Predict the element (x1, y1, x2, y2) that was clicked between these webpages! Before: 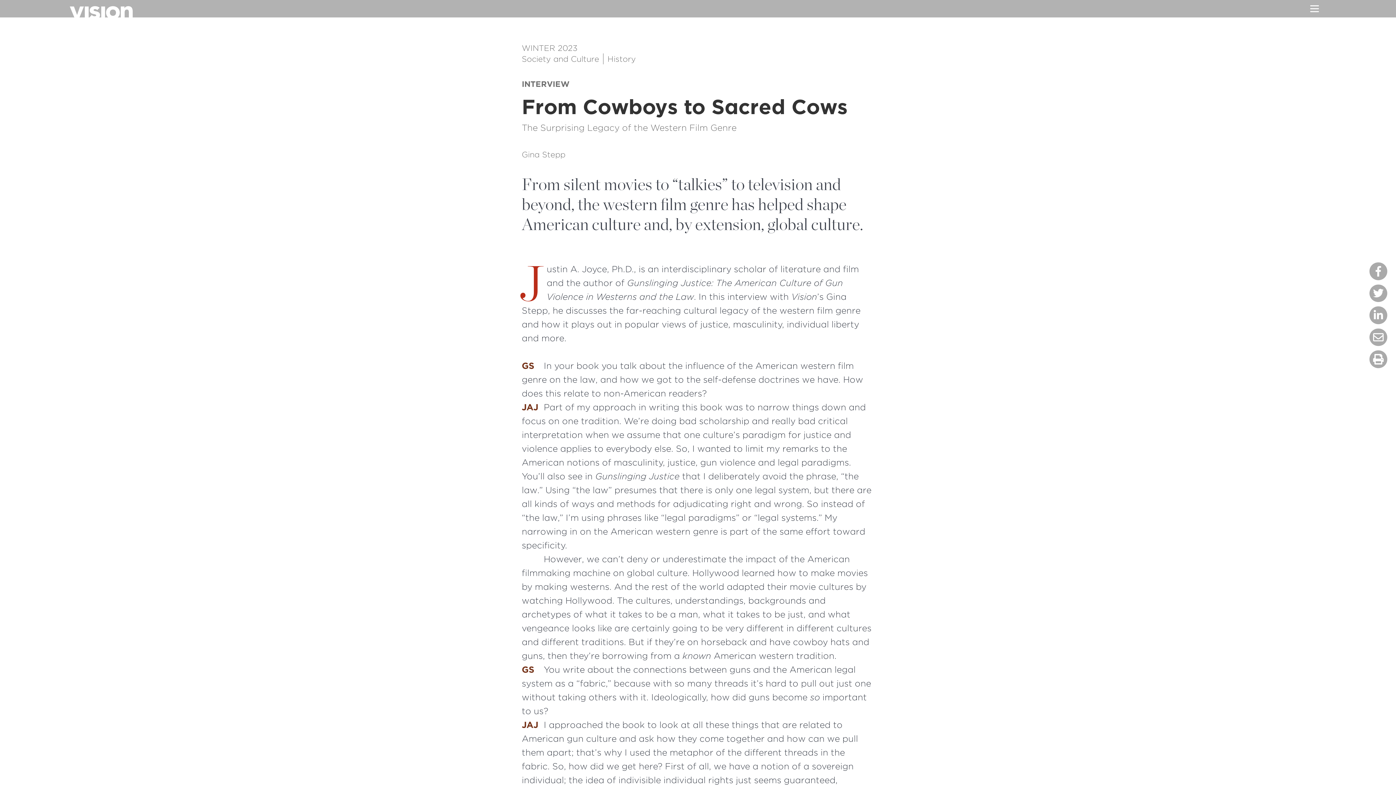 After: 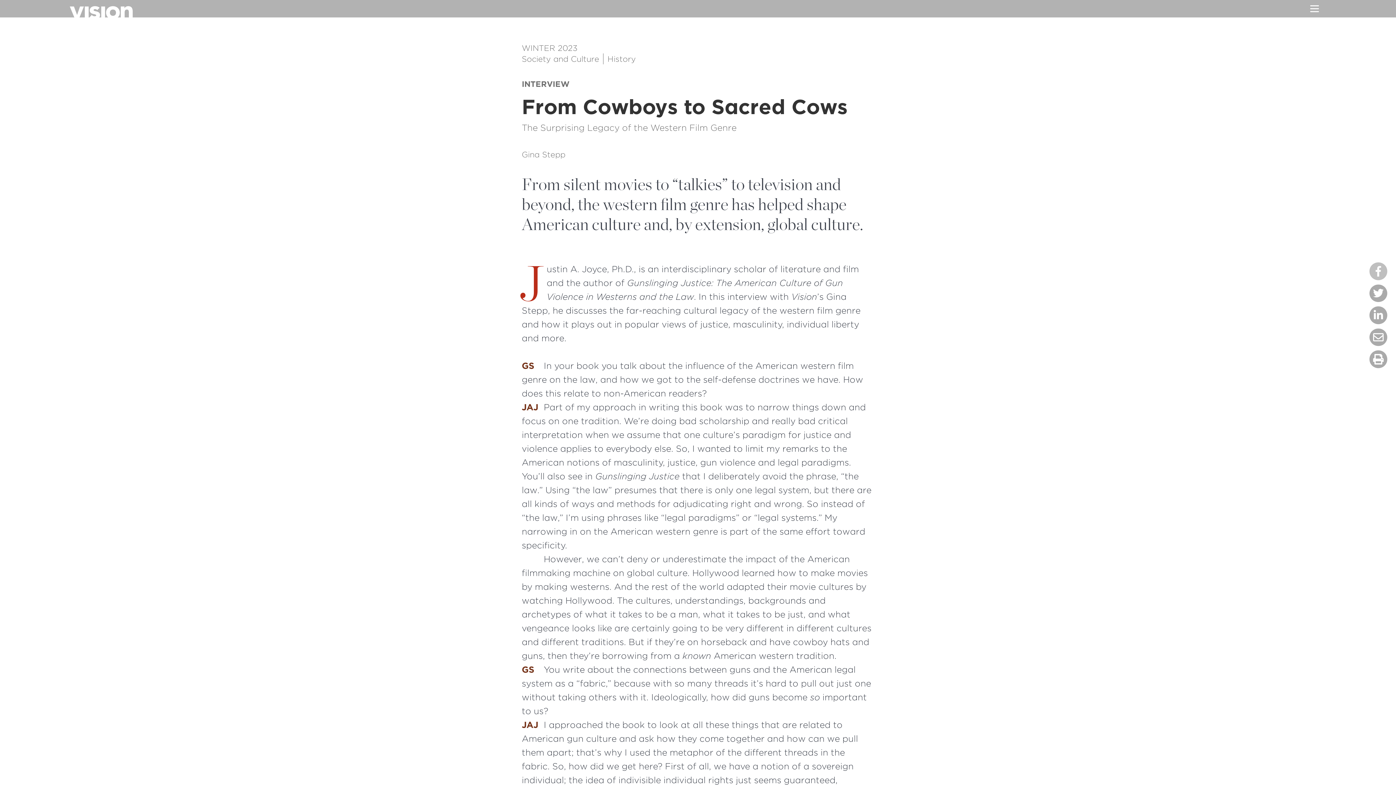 Action: bbox: (1369, 262, 1387, 280)